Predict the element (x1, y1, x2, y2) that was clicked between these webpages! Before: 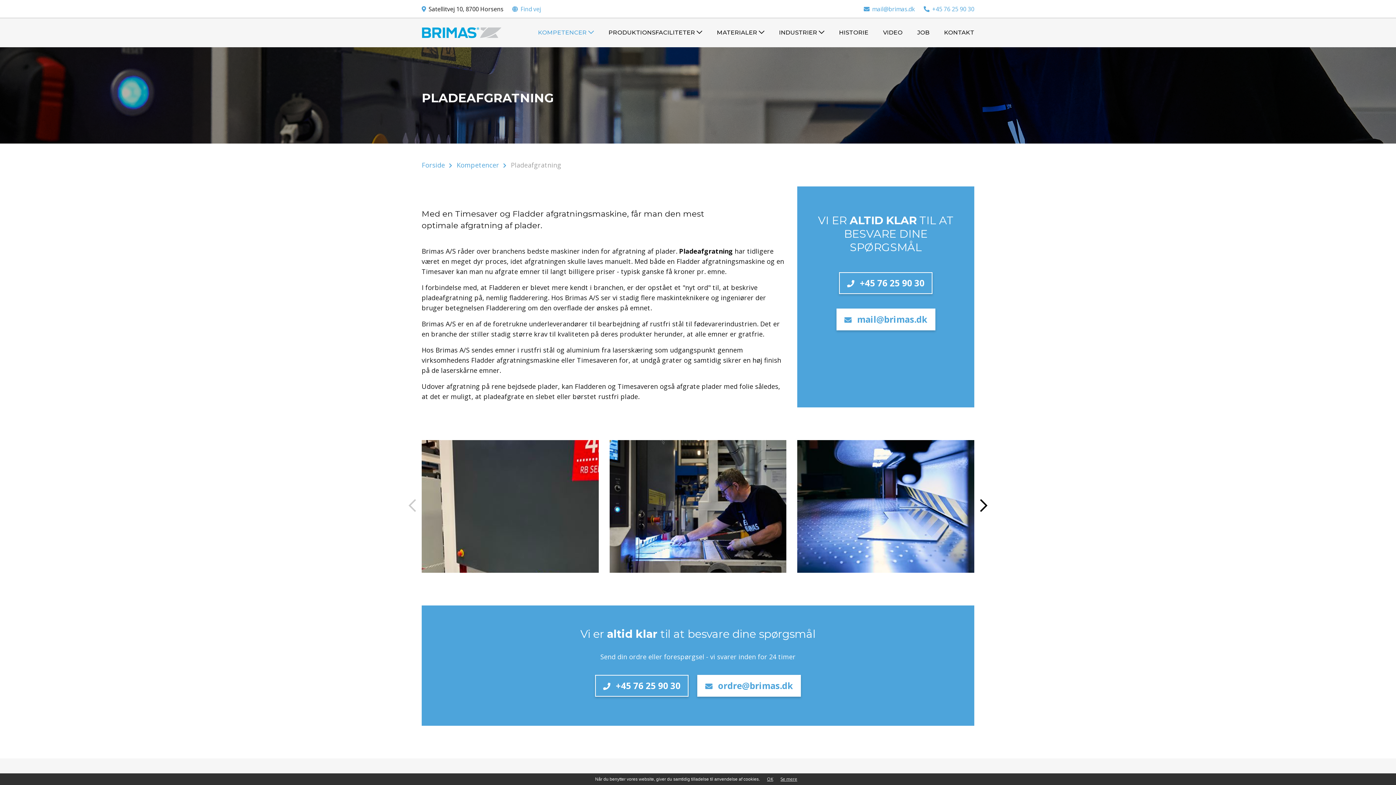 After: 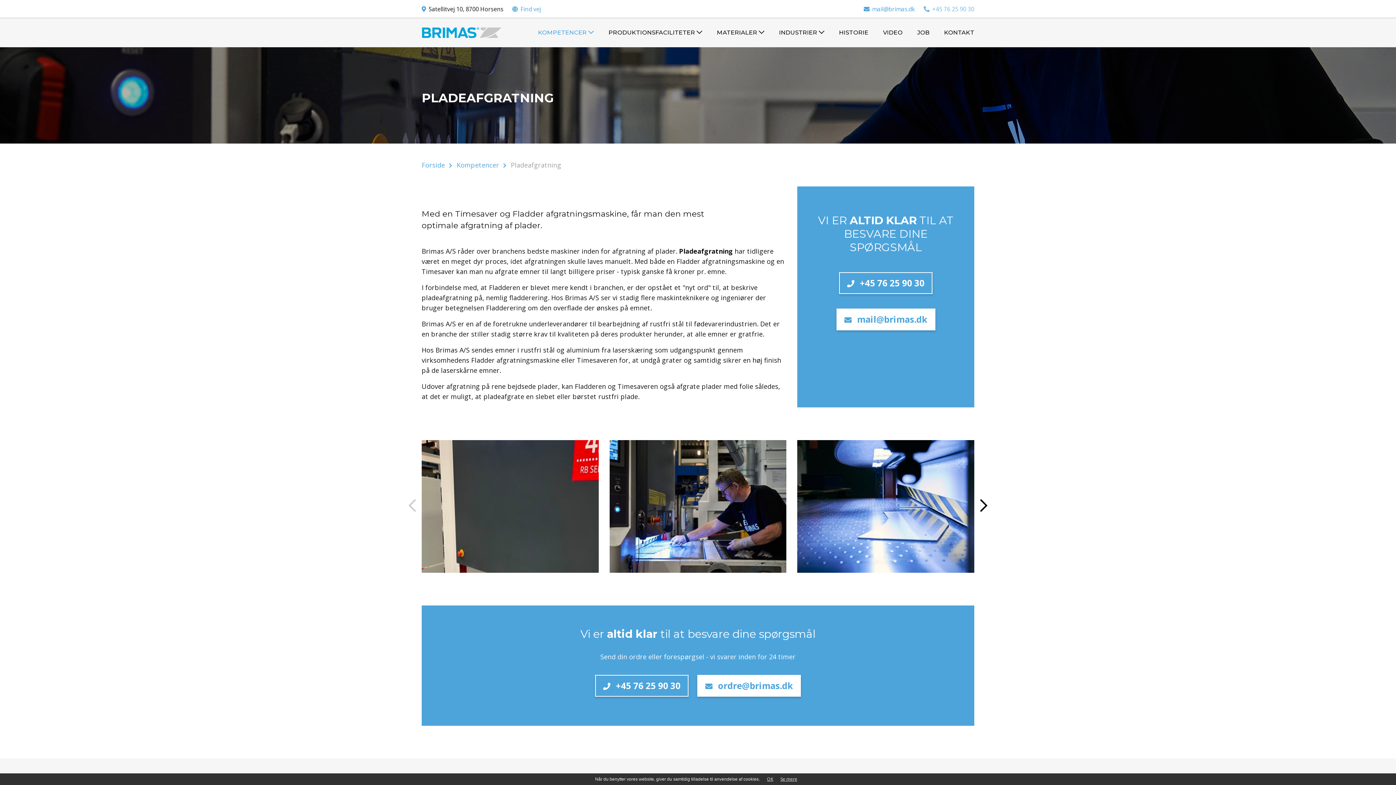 Action: label: +45 76 25 90 30 bbox: (916, 0, 974, 18)